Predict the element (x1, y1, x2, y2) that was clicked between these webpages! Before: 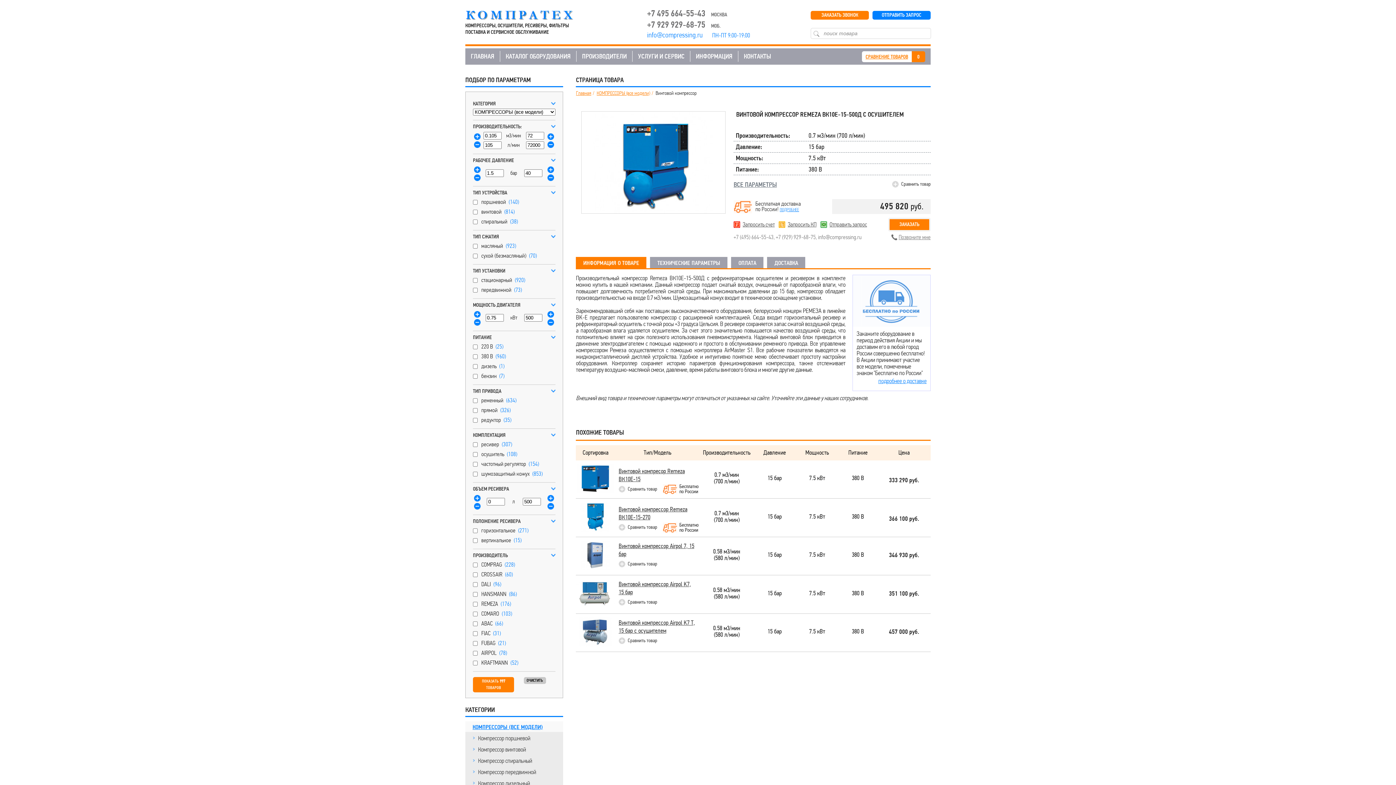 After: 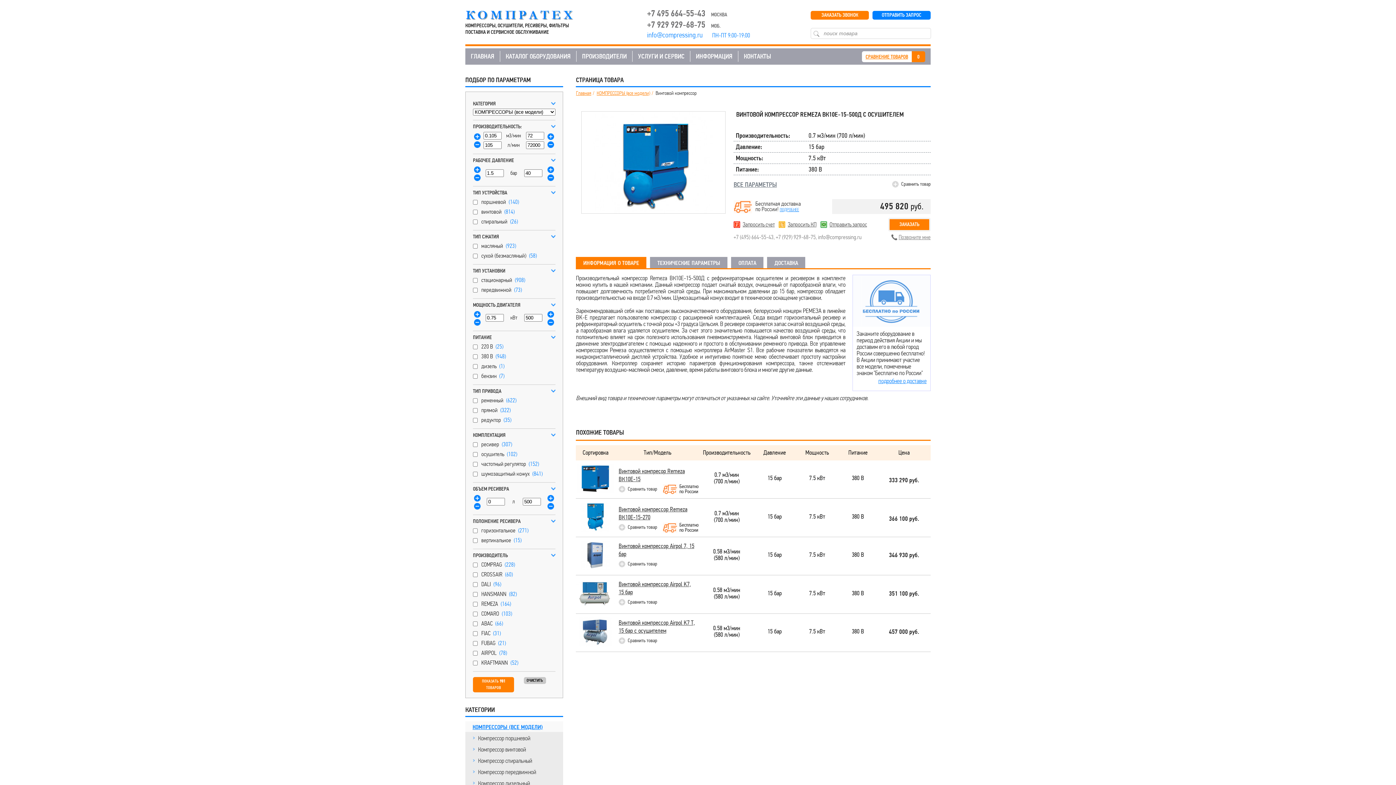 Action: label: + bbox: (474, 495, 480, 501)